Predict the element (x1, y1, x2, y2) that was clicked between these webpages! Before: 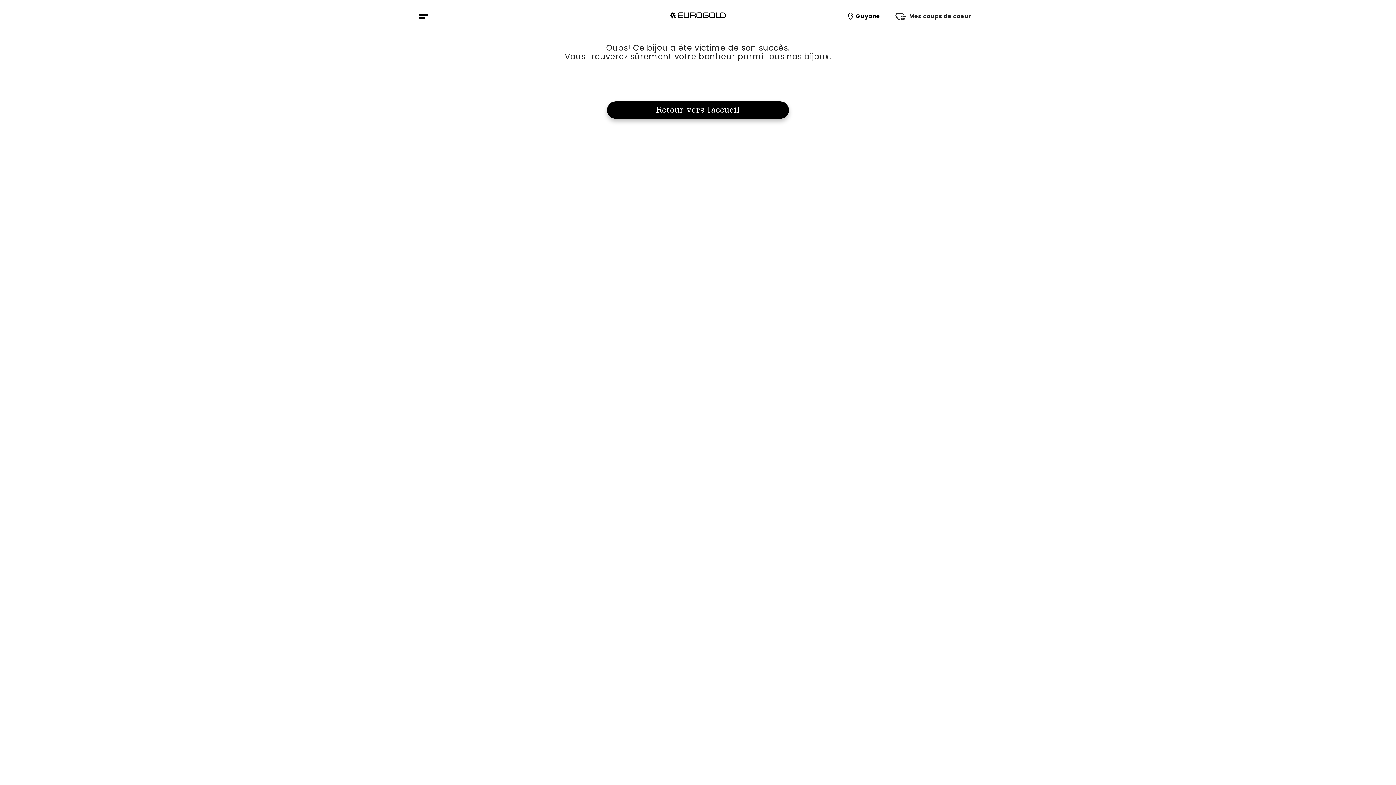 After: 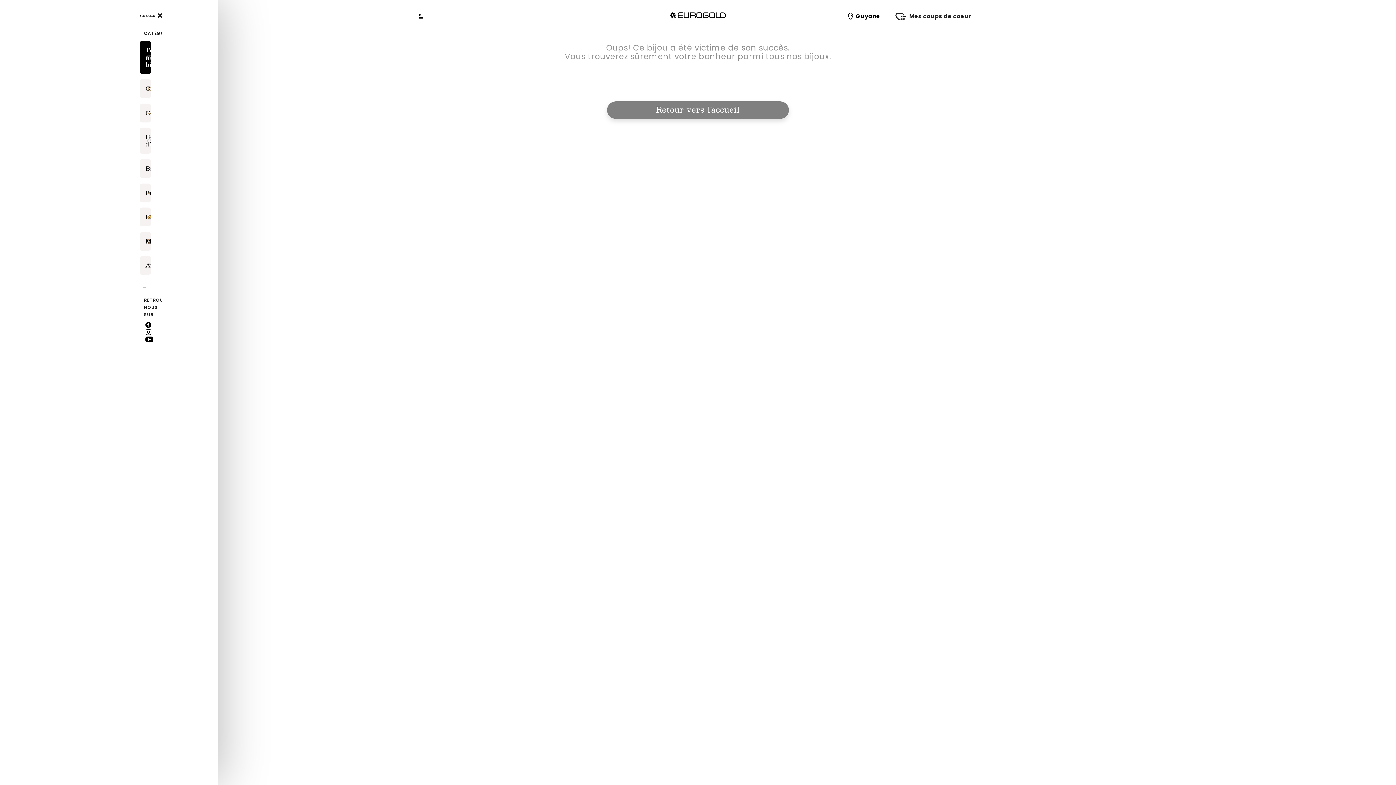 Action: bbox: (418, 14, 428, 18)